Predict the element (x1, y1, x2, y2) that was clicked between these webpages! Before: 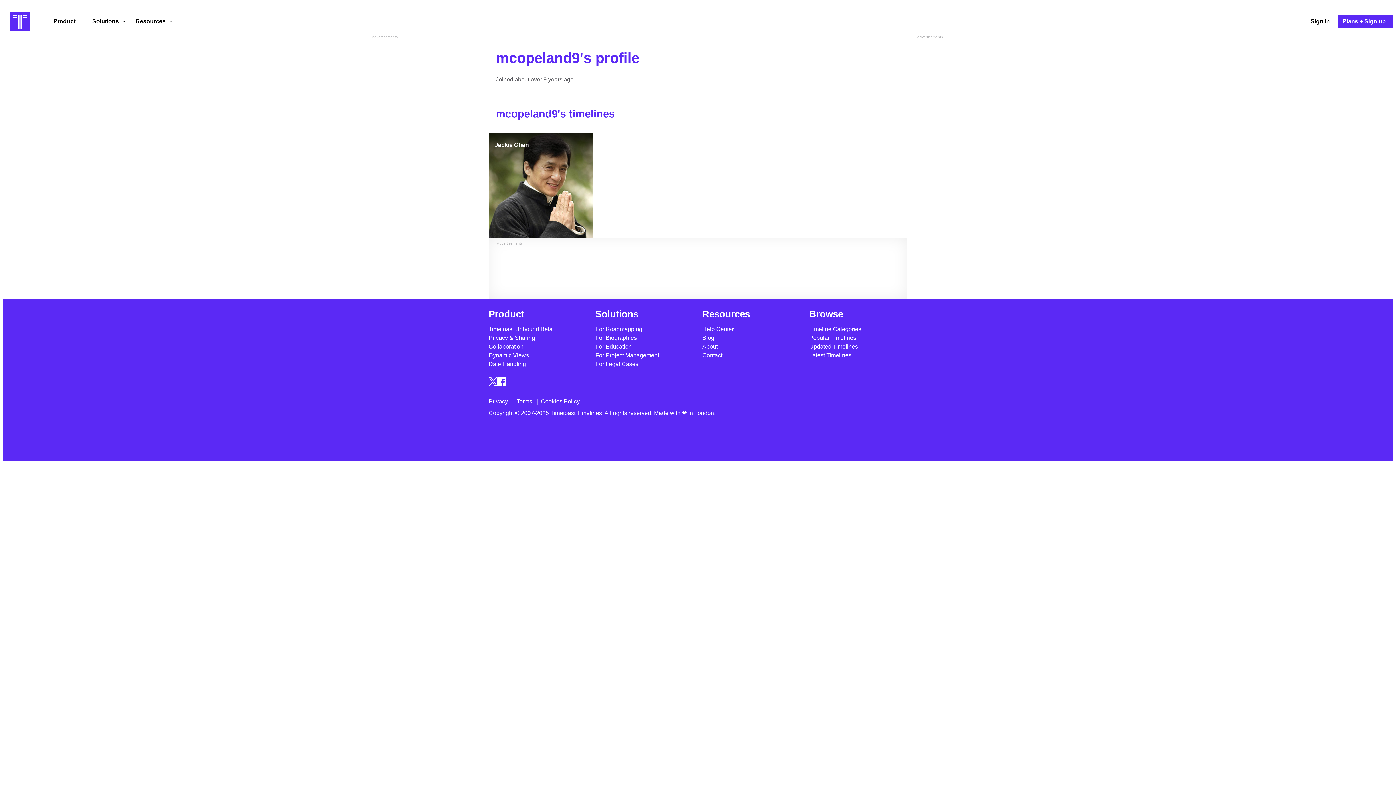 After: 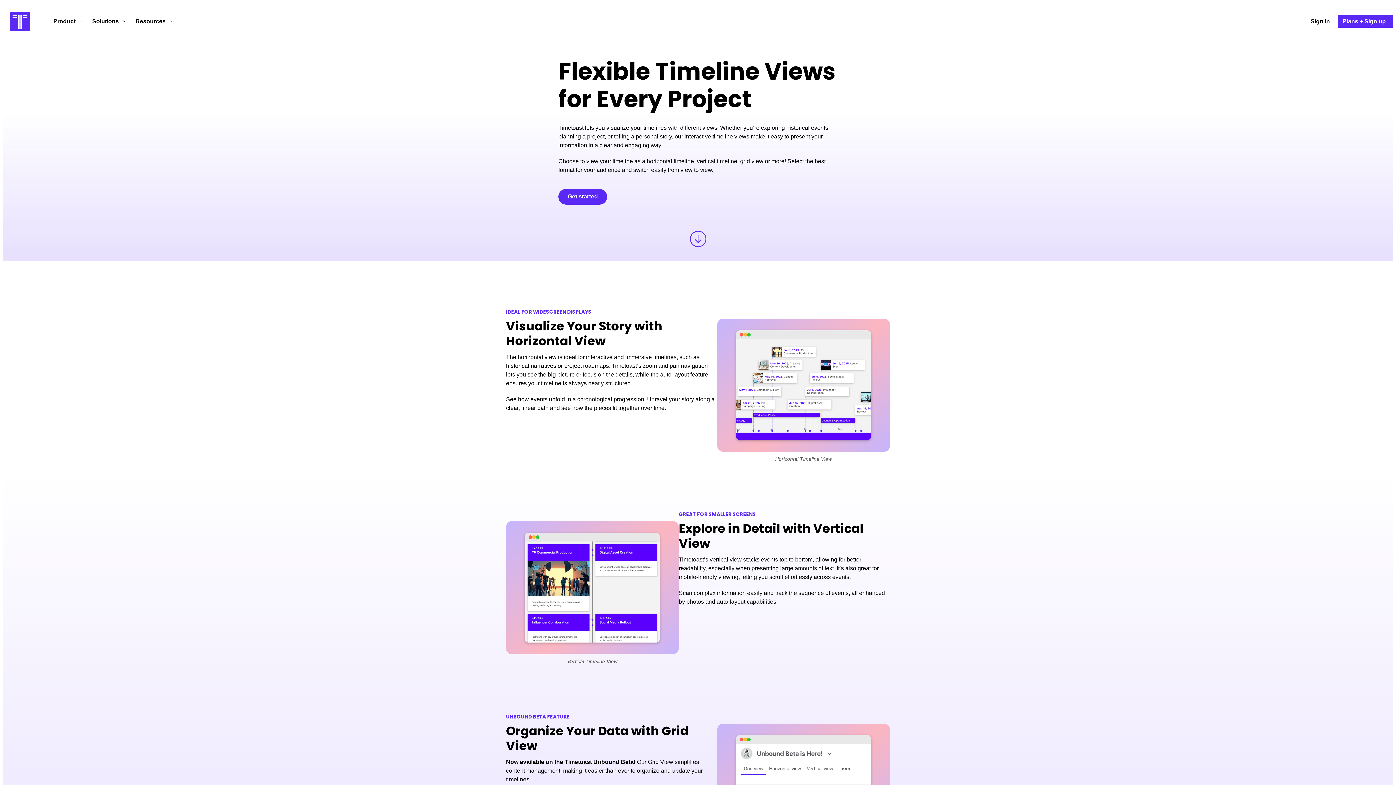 Action: bbox: (488, 352, 529, 358) label: Dynamic Views